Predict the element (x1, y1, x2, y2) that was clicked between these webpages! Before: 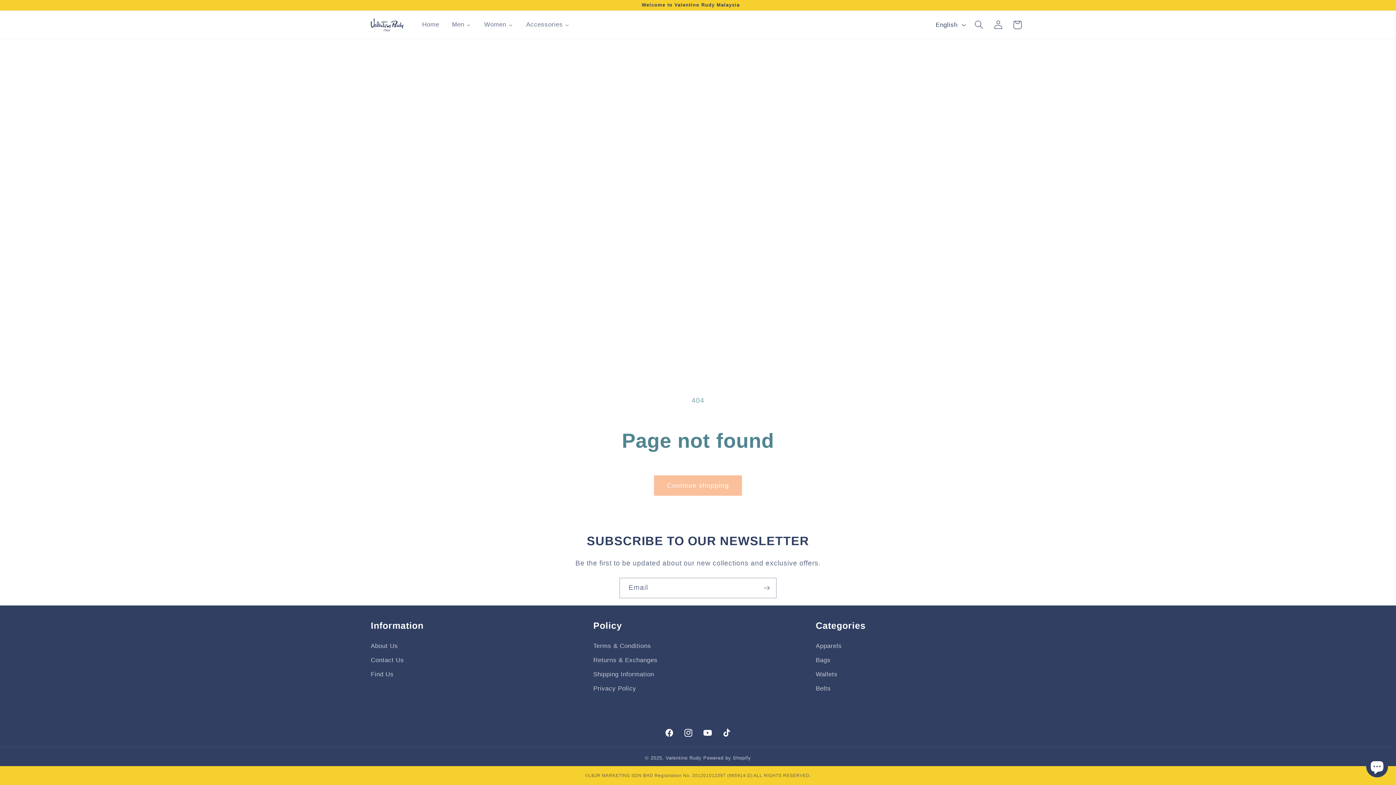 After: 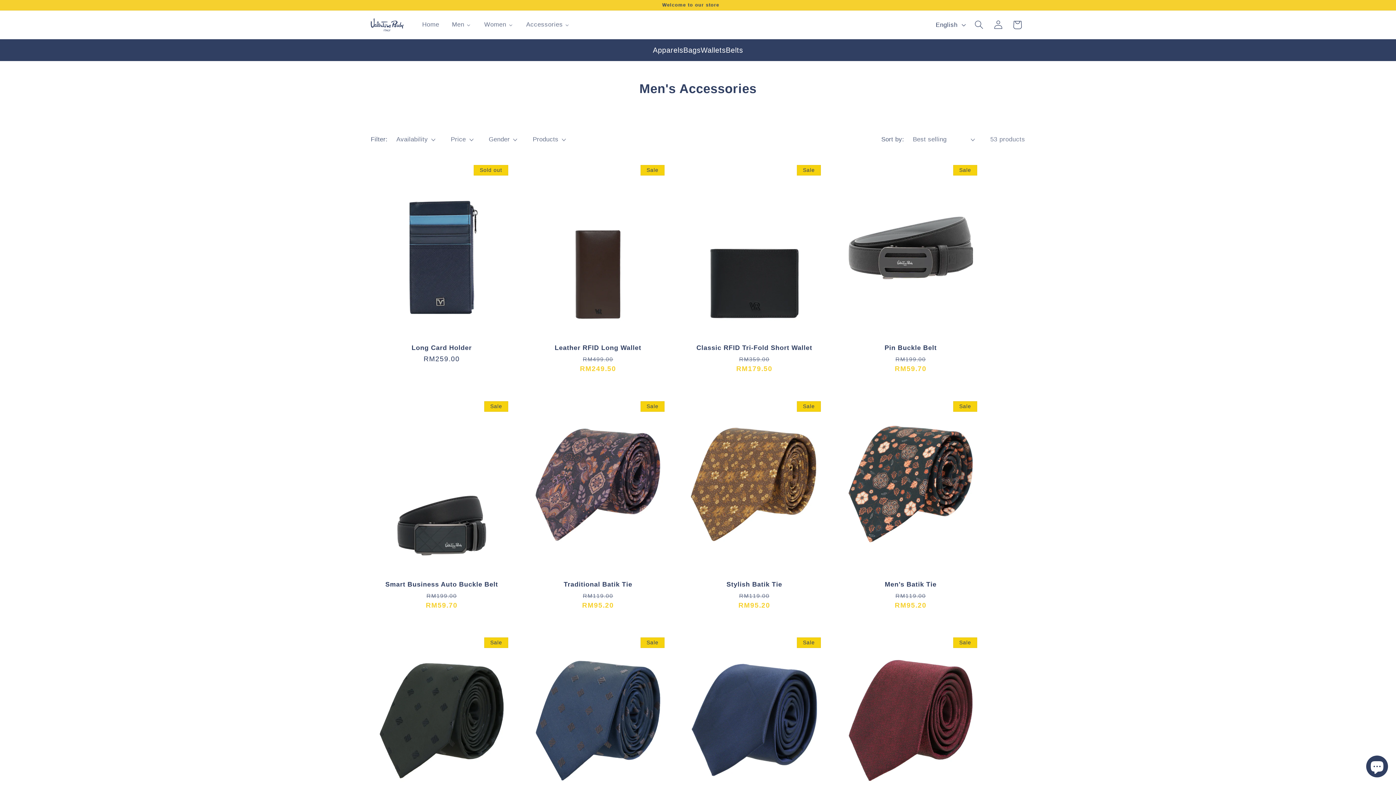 Action: bbox: (519, 15, 576, 33) label: Accessories